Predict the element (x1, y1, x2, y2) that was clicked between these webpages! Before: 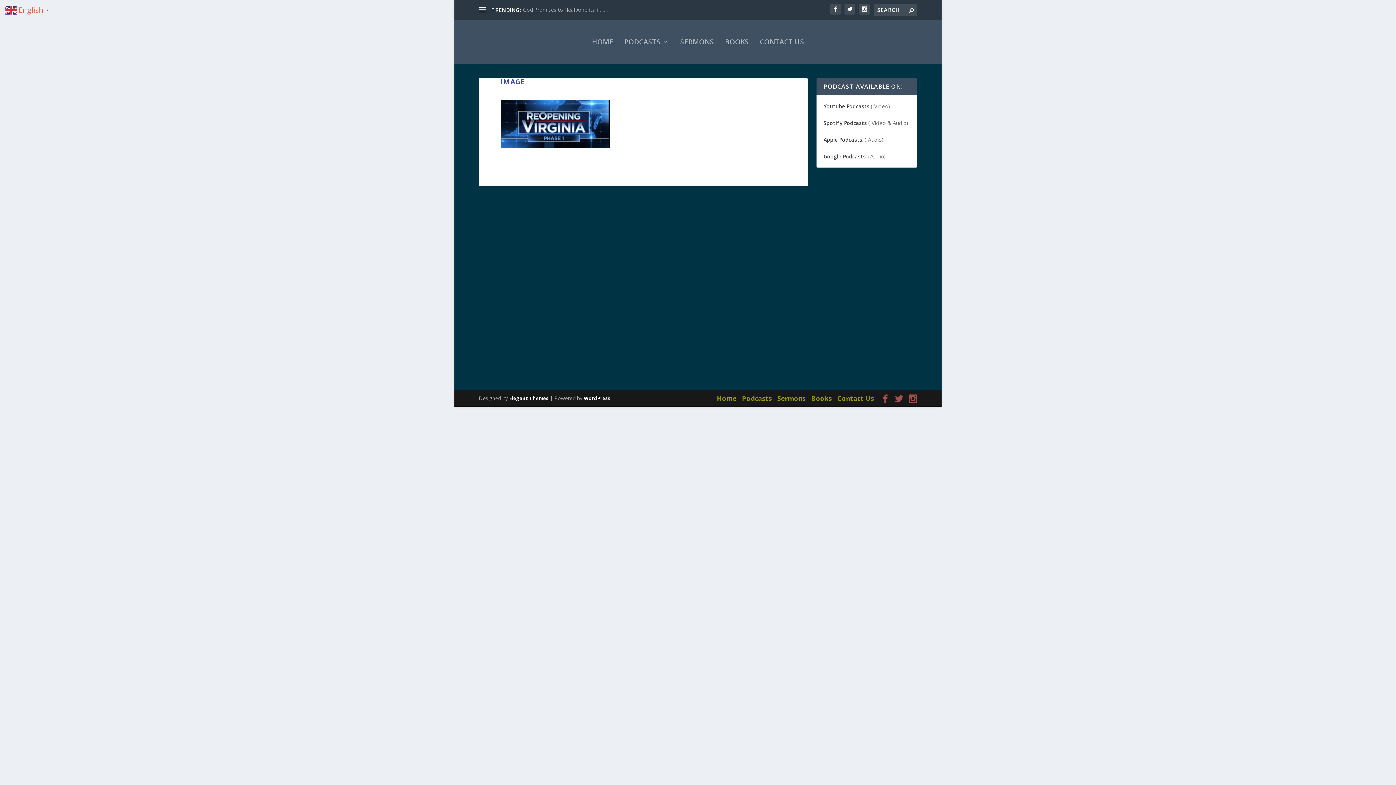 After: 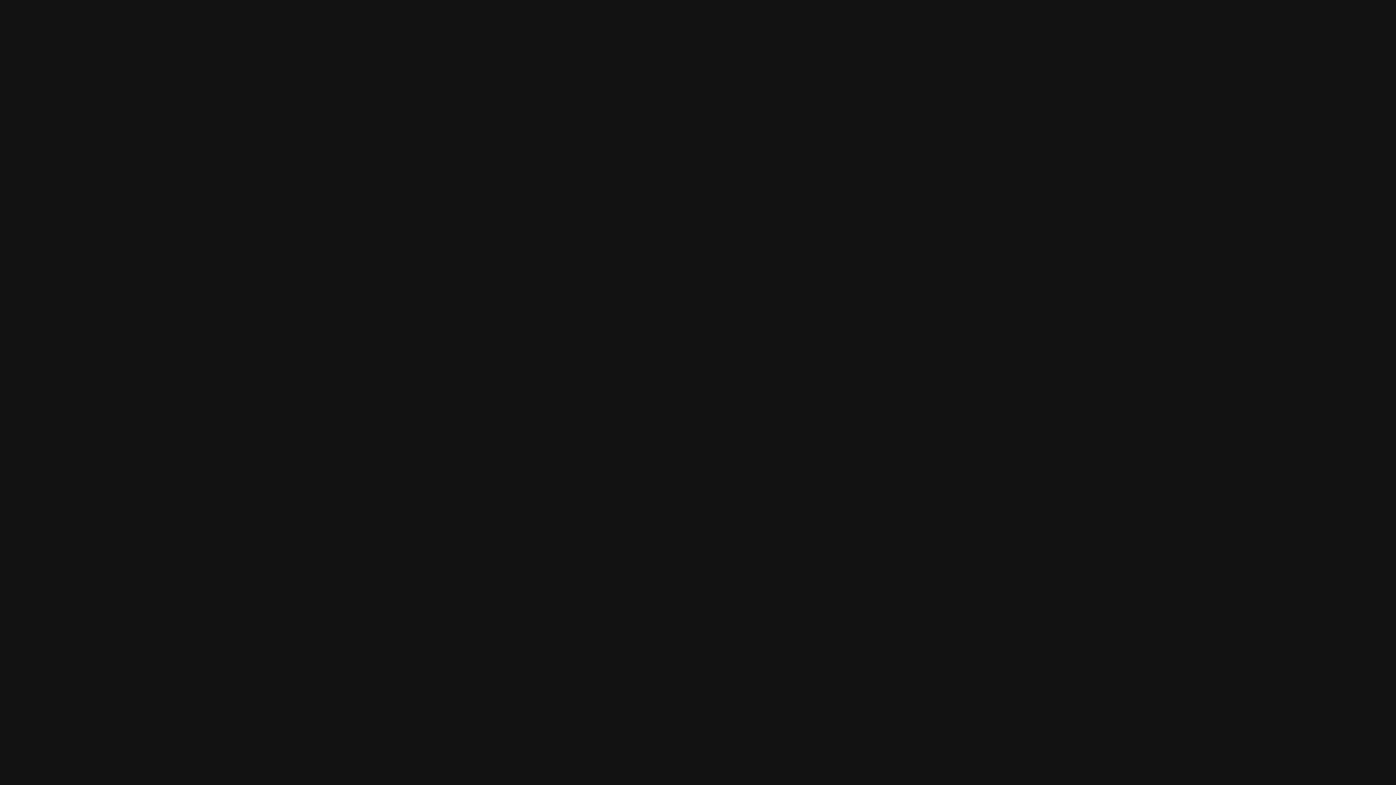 Action: bbox: (823, 119, 867, 126) label: Spotify Podcasts